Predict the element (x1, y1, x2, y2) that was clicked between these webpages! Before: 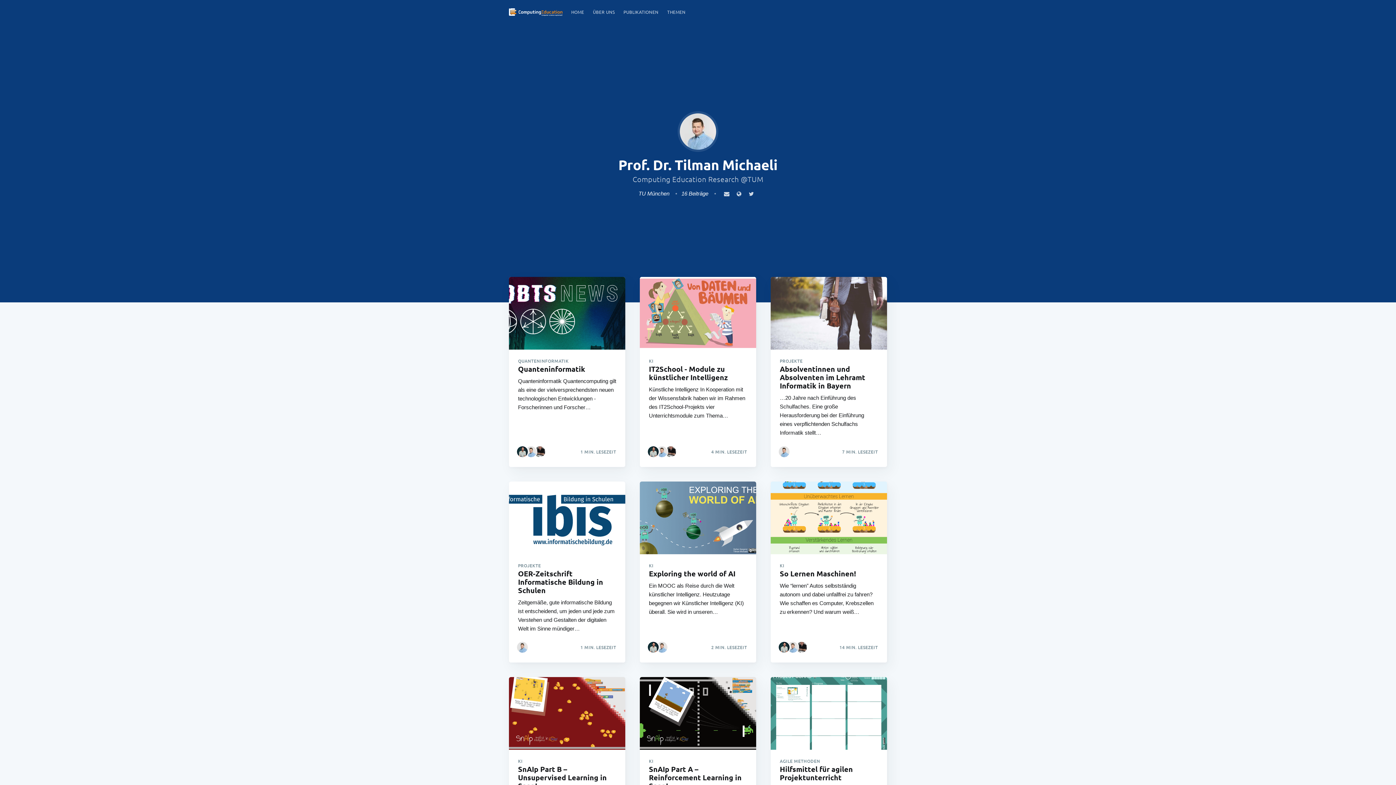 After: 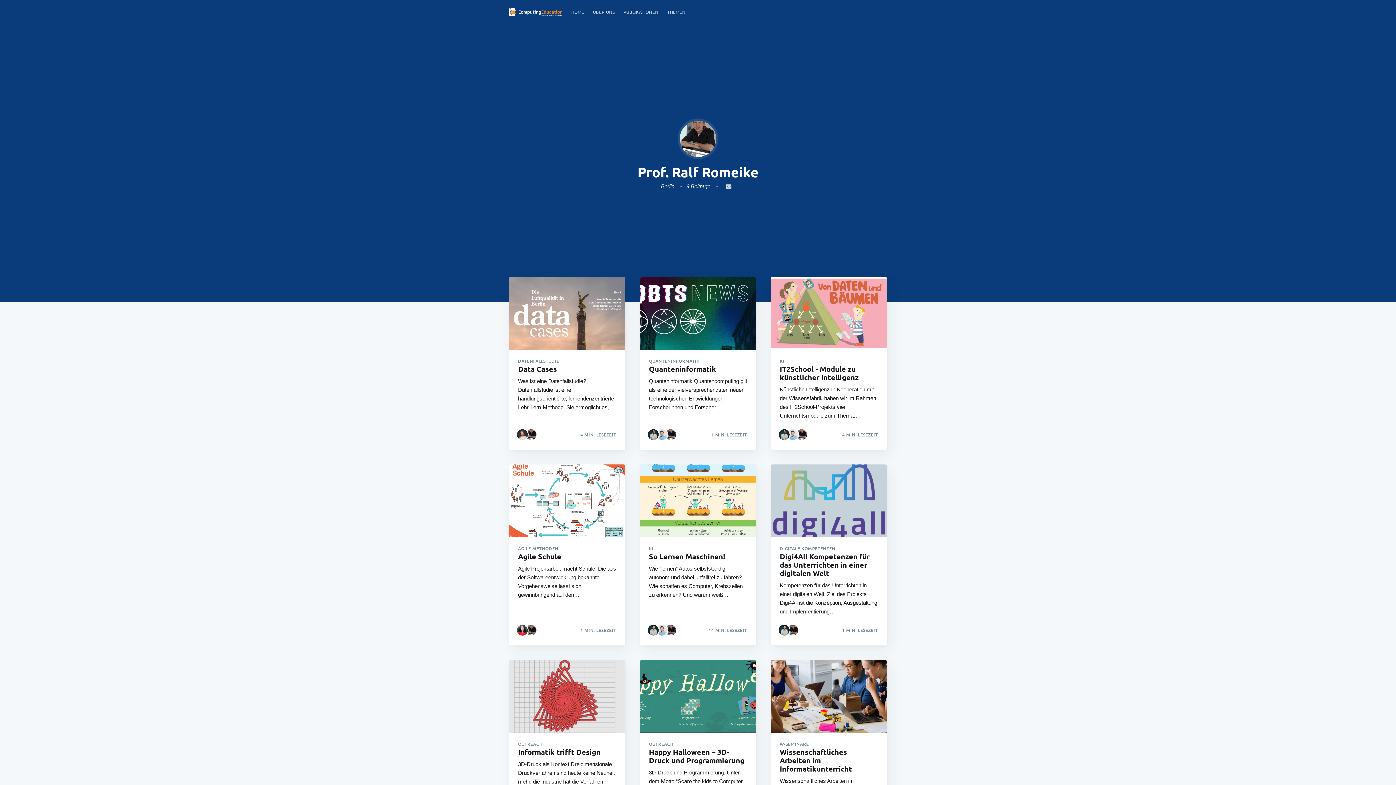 Action: bbox: (533, 445, 546, 458)